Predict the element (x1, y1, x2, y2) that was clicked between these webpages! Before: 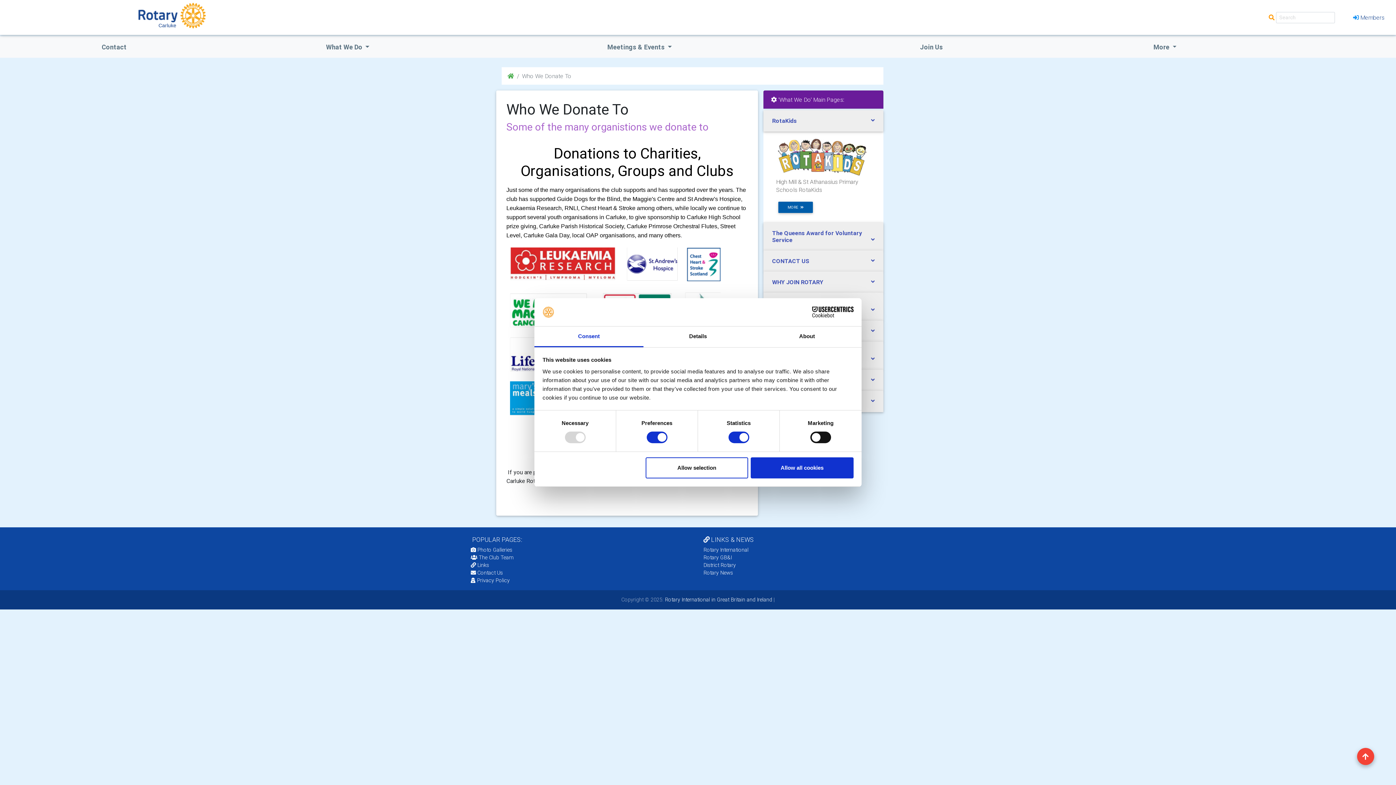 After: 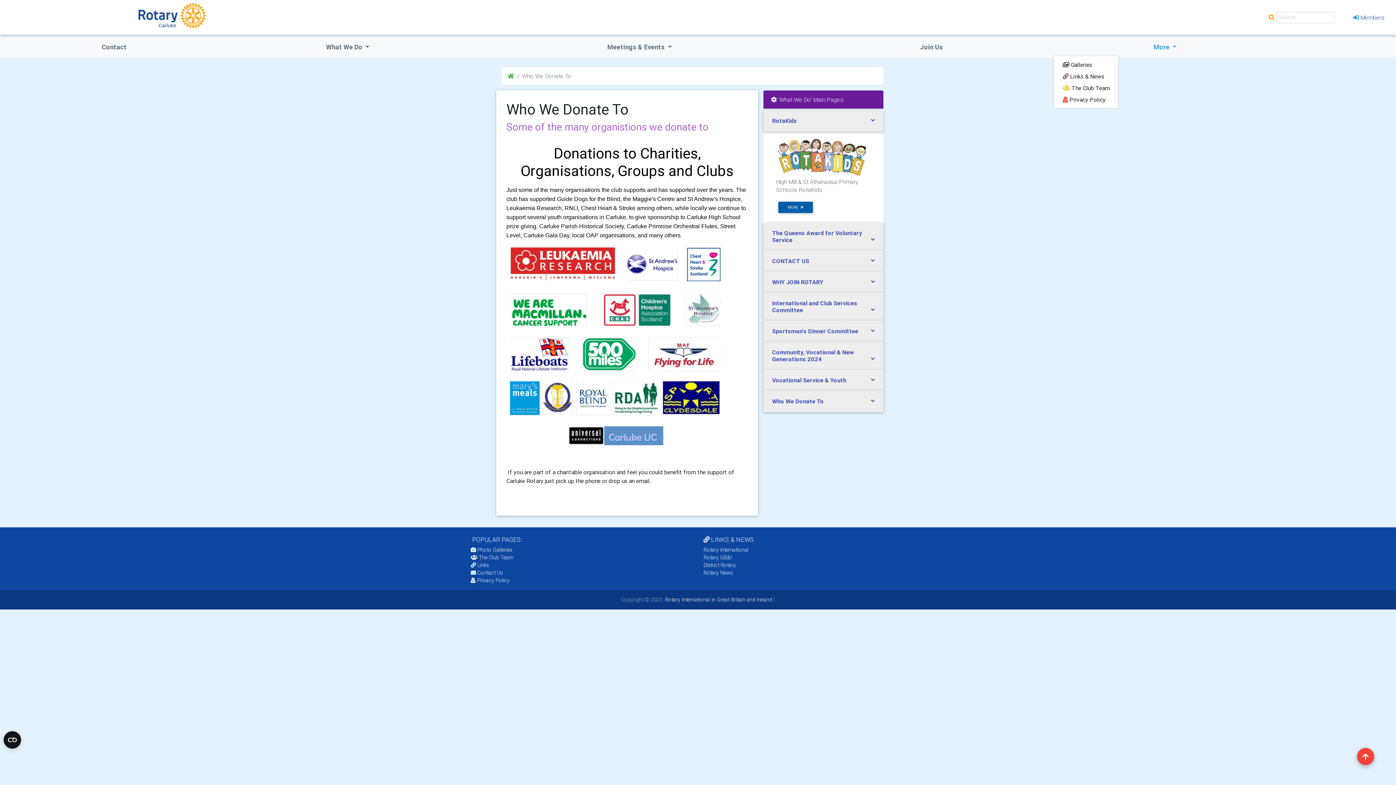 Action: label: More  bbox: (1053, 39, 1276, 54)